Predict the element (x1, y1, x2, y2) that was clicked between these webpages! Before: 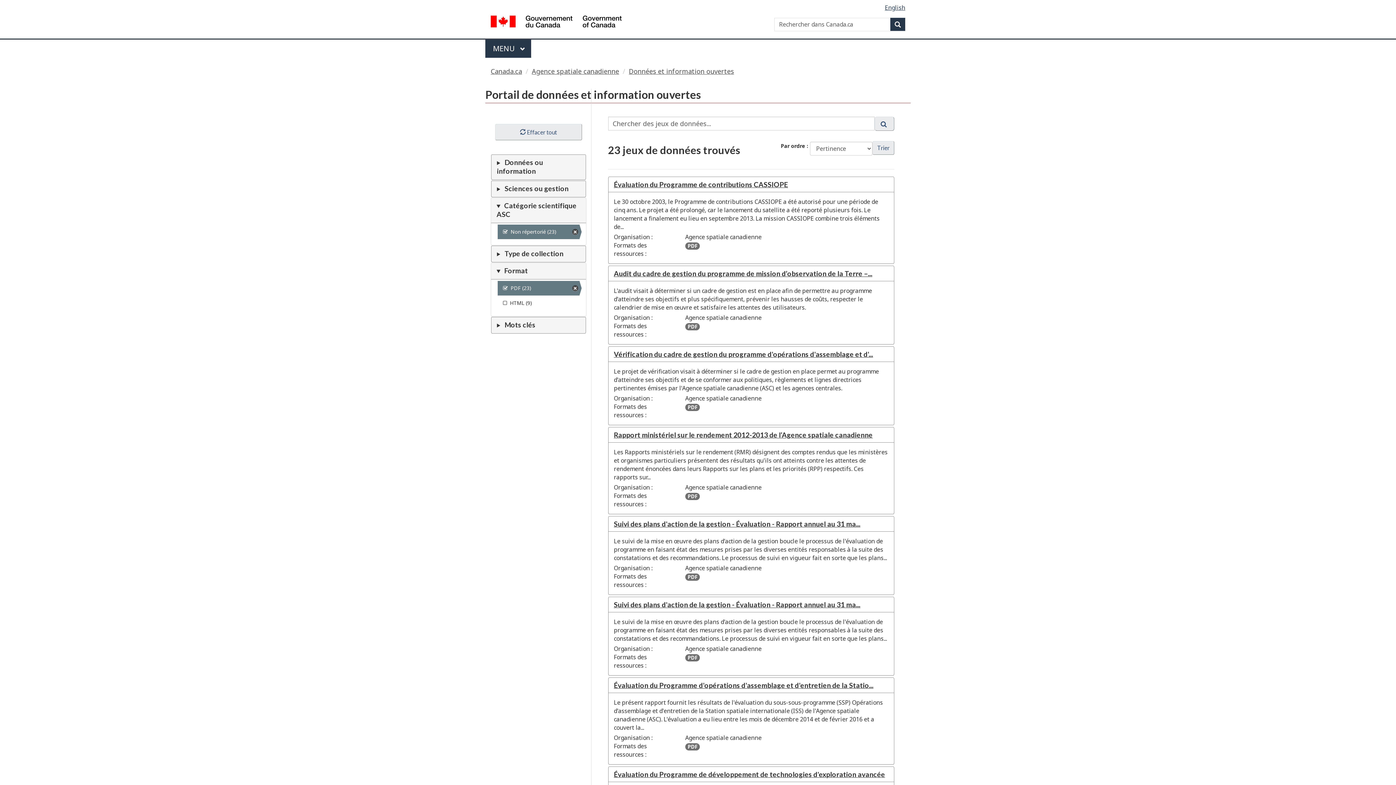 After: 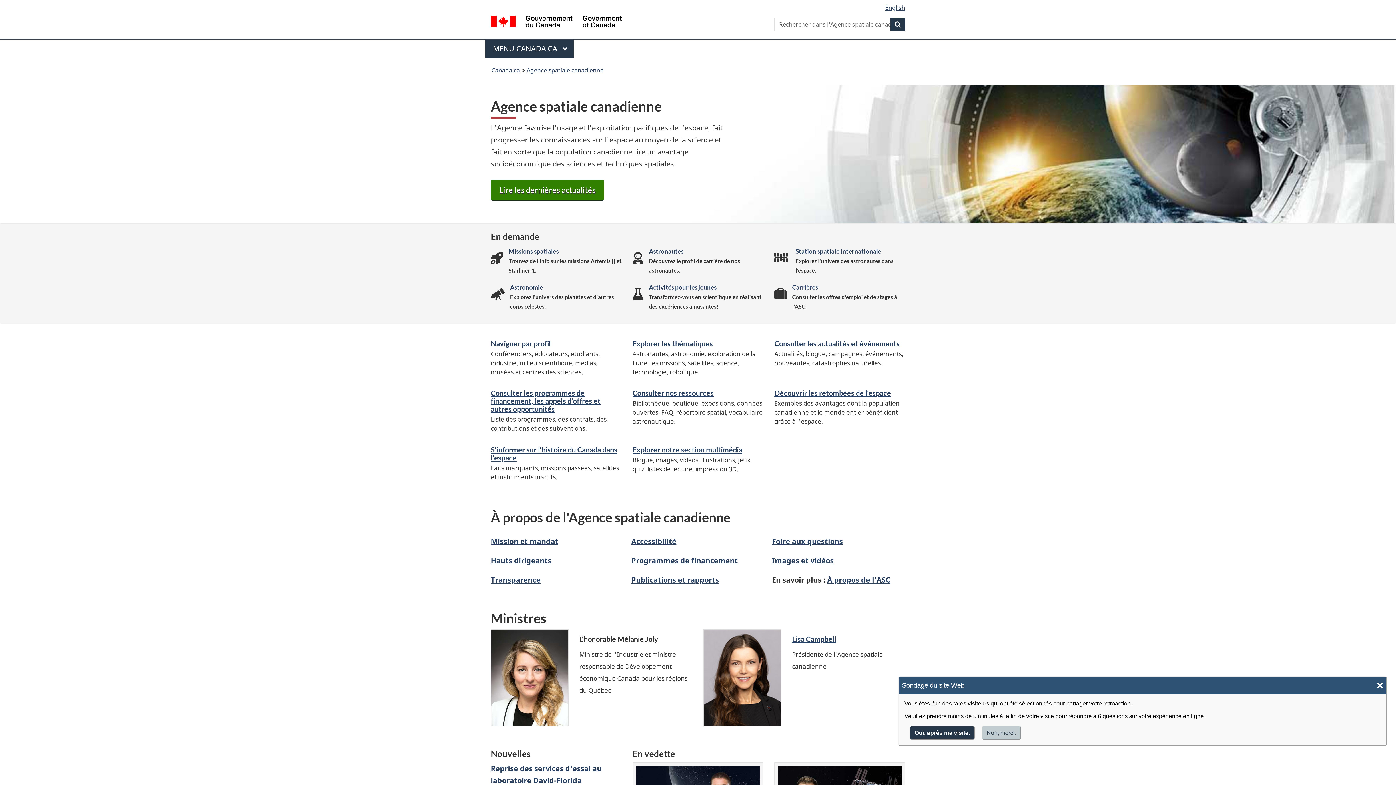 Action: bbox: (532, 66, 619, 75) label: Agence spatiale canadienne